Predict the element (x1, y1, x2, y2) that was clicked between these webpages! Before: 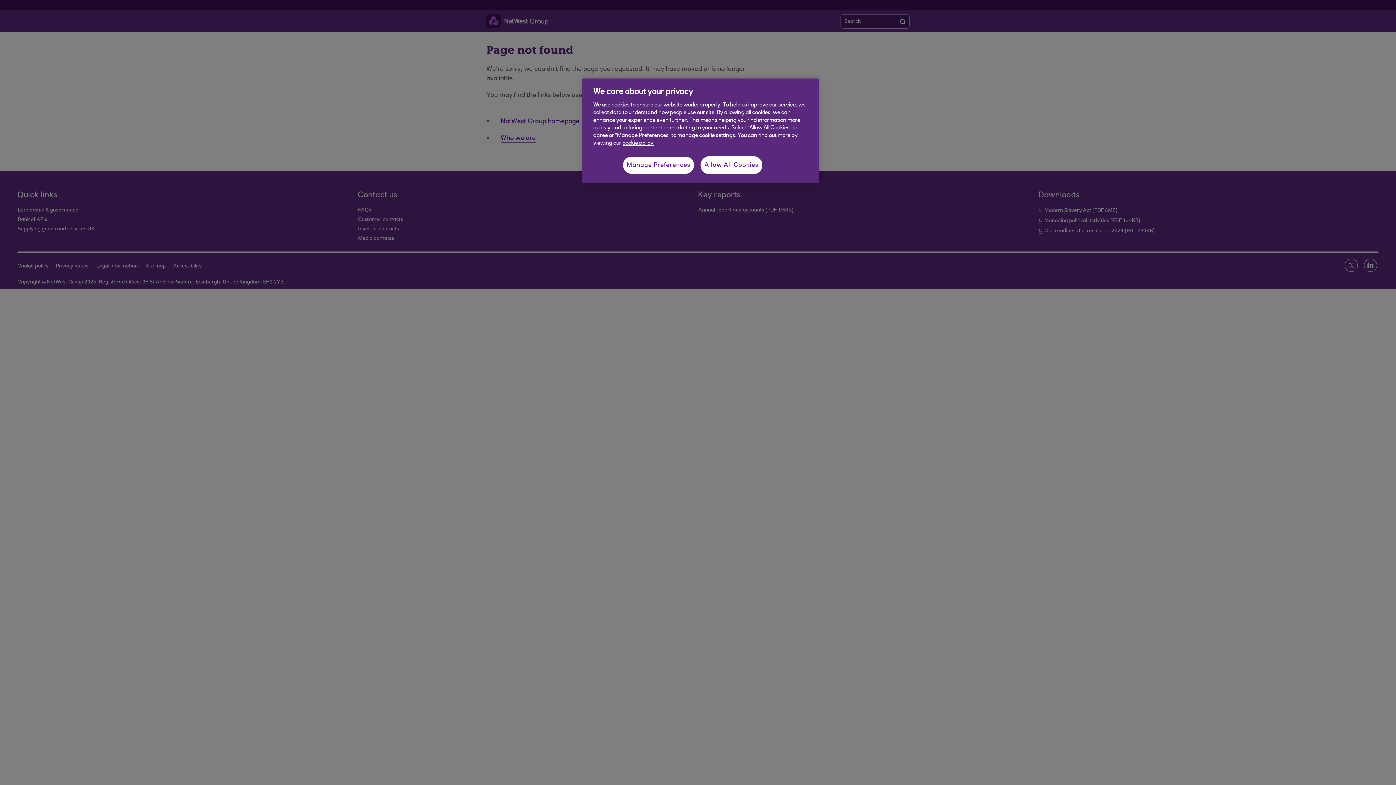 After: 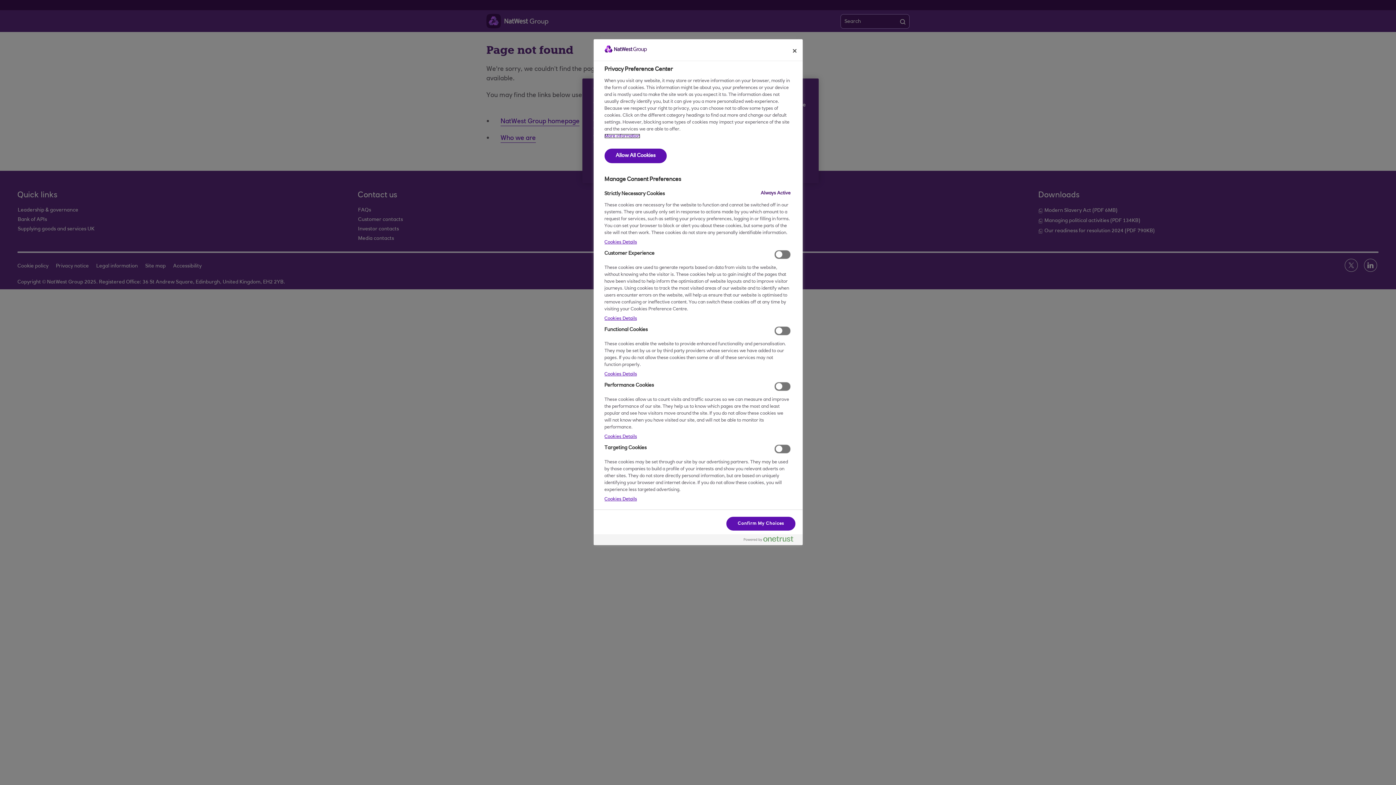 Action: bbox: (622, 156, 694, 174) label: Manage Preferences